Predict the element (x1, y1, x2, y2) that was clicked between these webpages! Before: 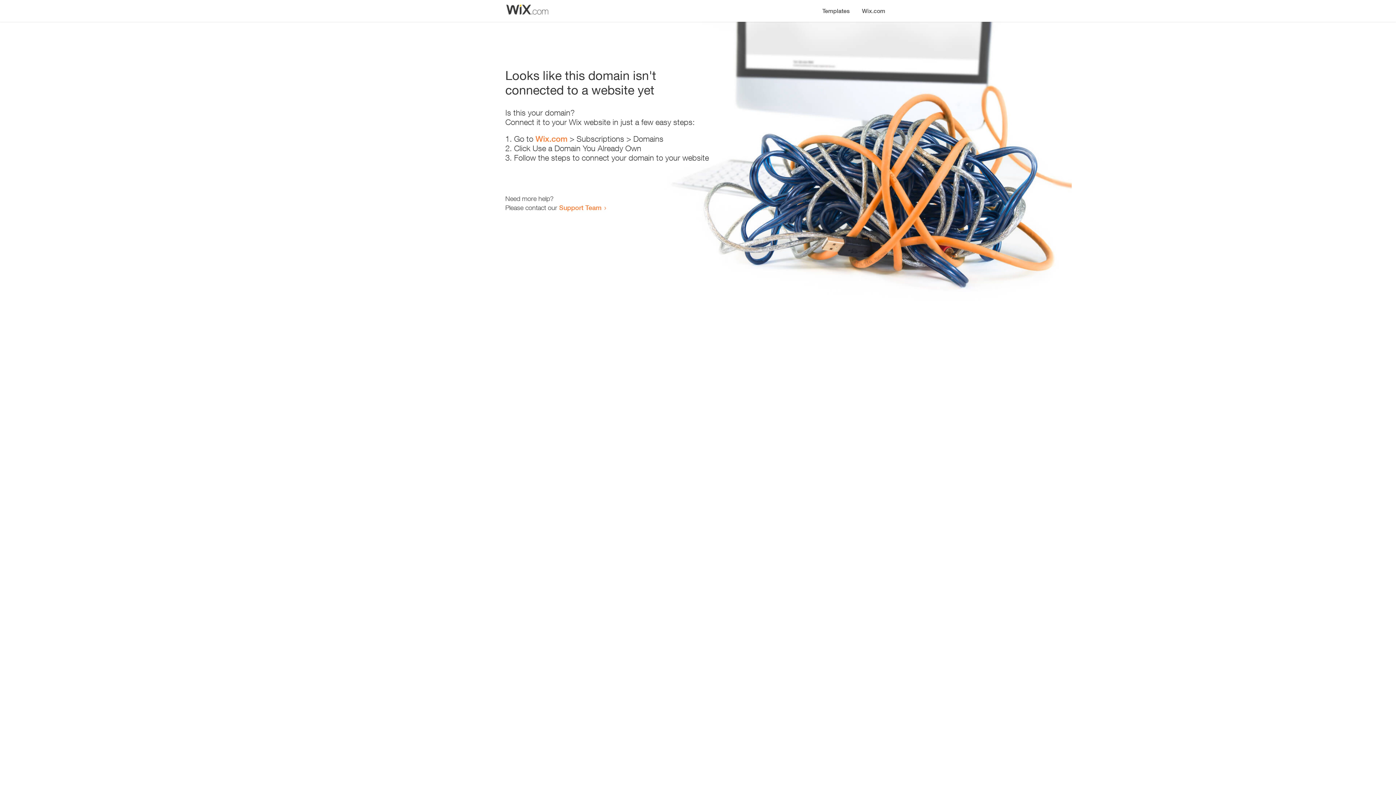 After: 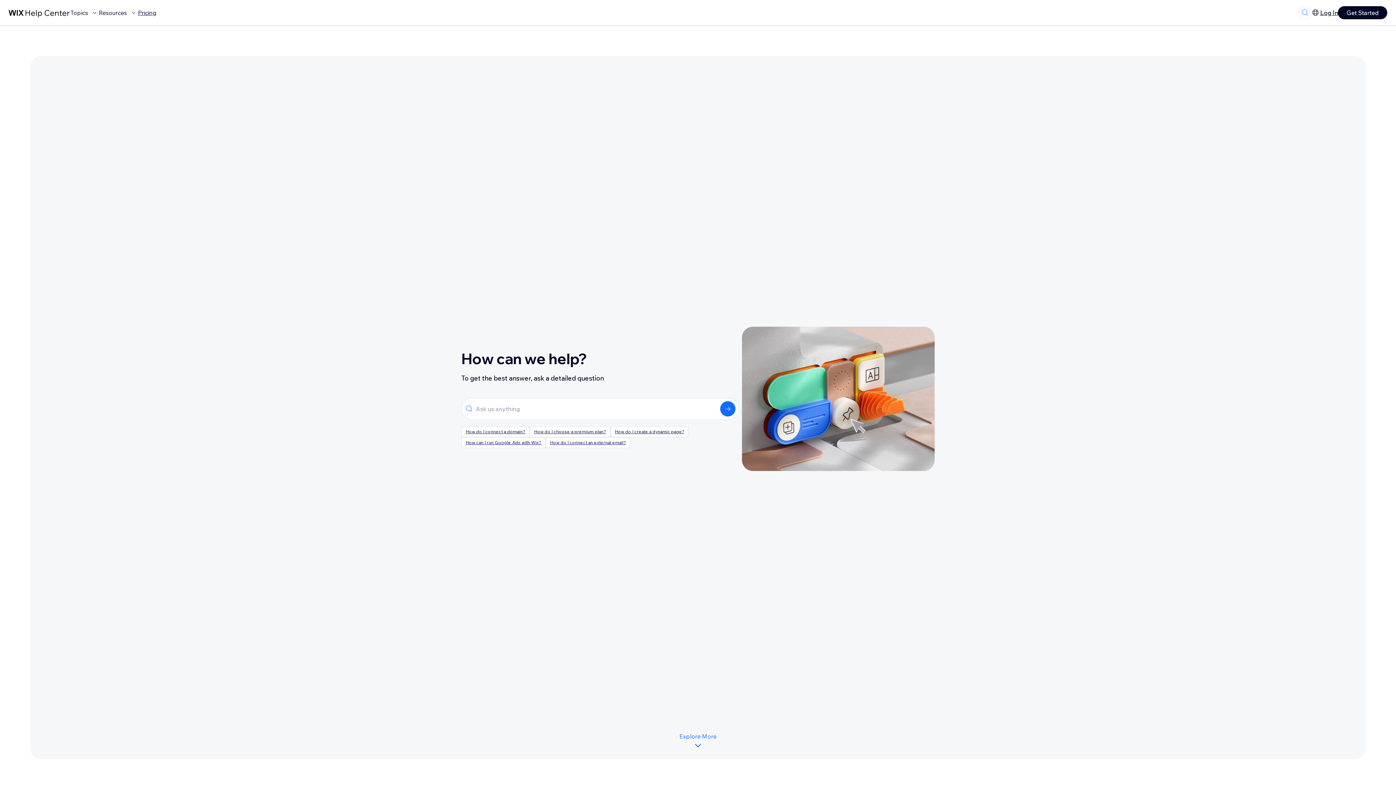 Action: bbox: (559, 203, 601, 211) label: Support Team